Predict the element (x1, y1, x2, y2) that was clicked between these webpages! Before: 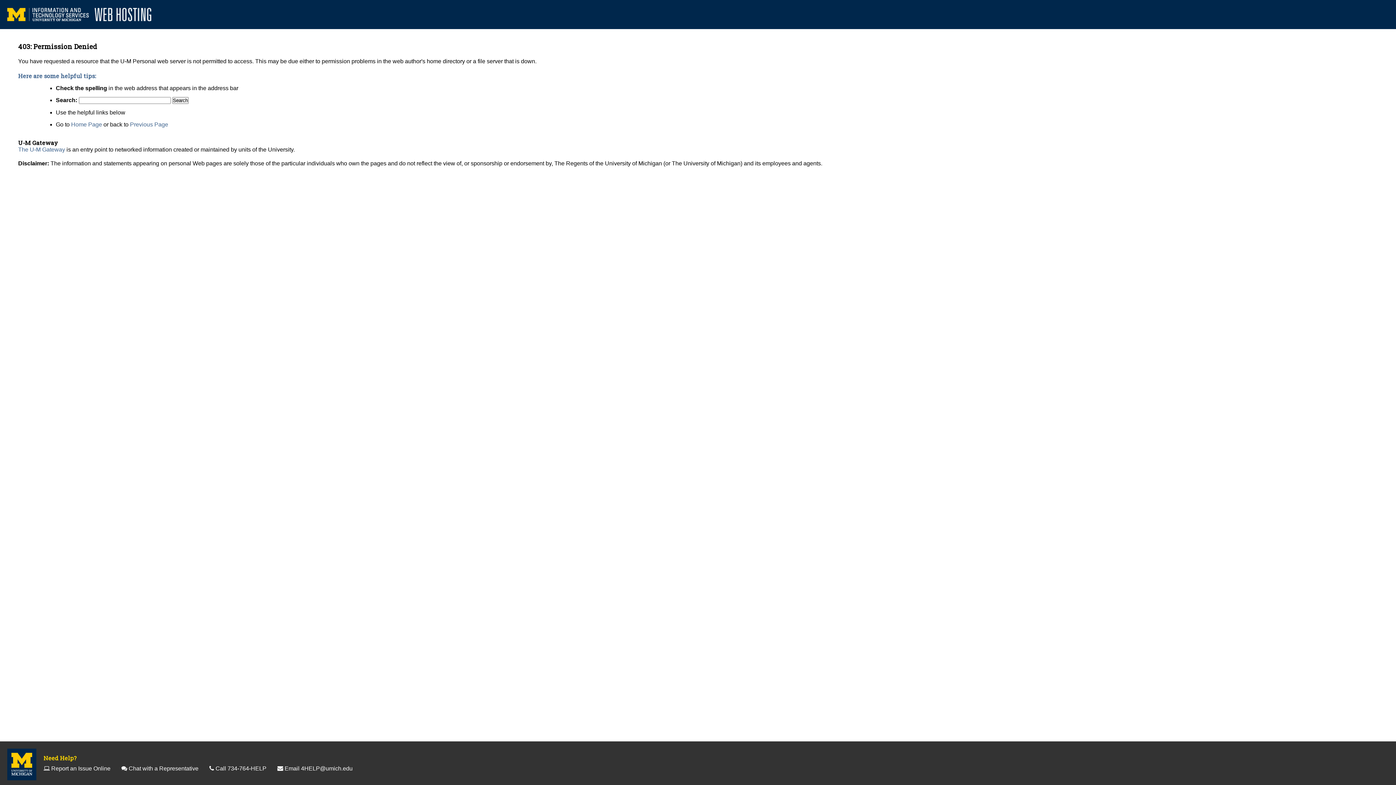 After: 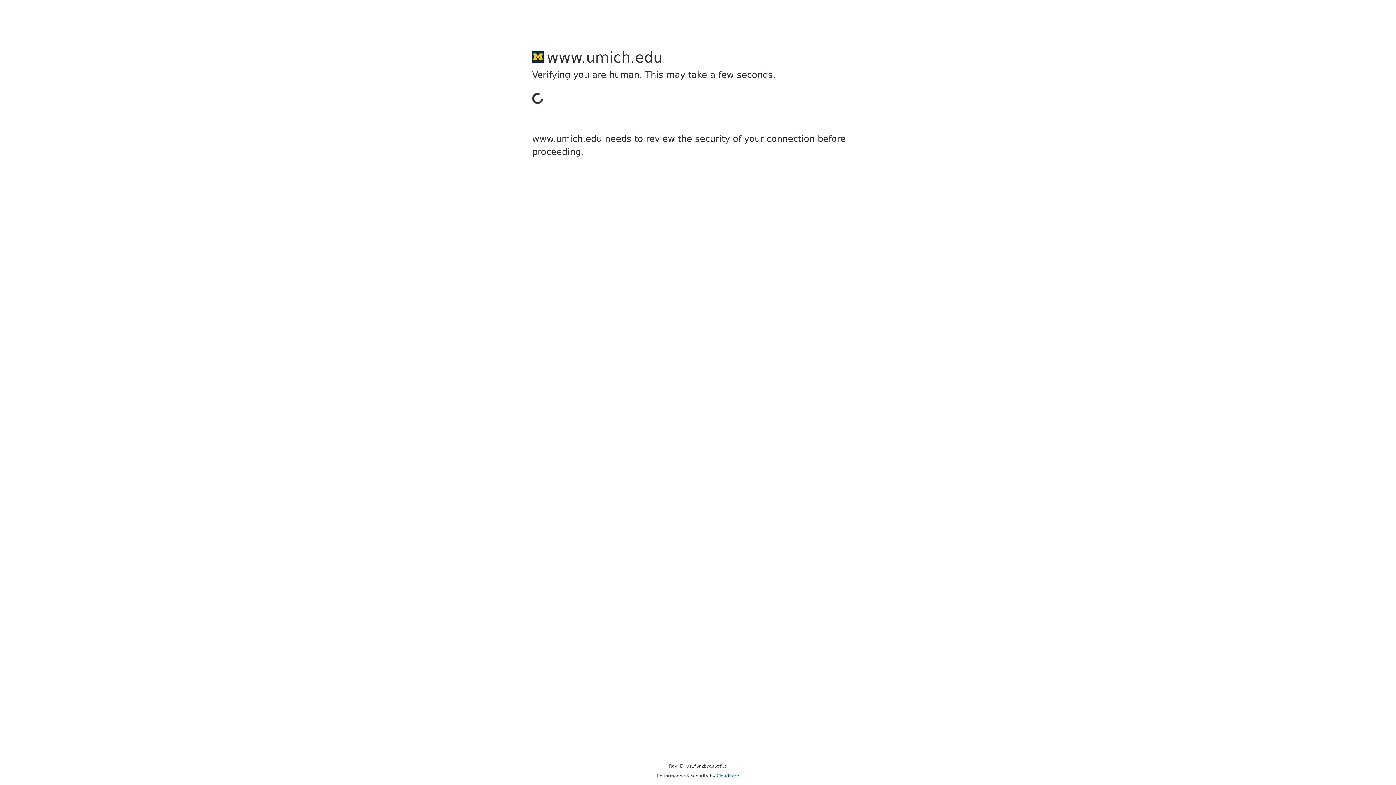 Action: bbox: (7, 775, 36, 781)